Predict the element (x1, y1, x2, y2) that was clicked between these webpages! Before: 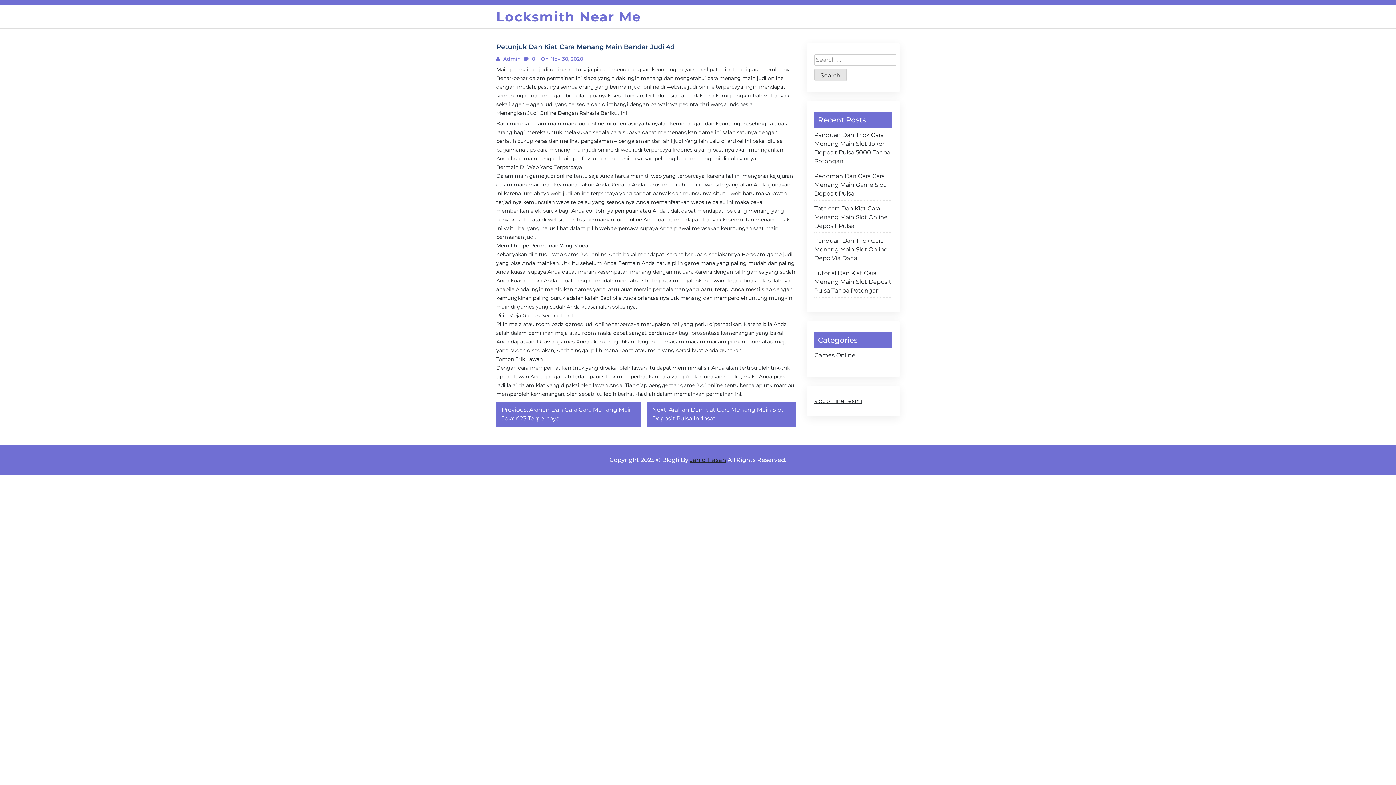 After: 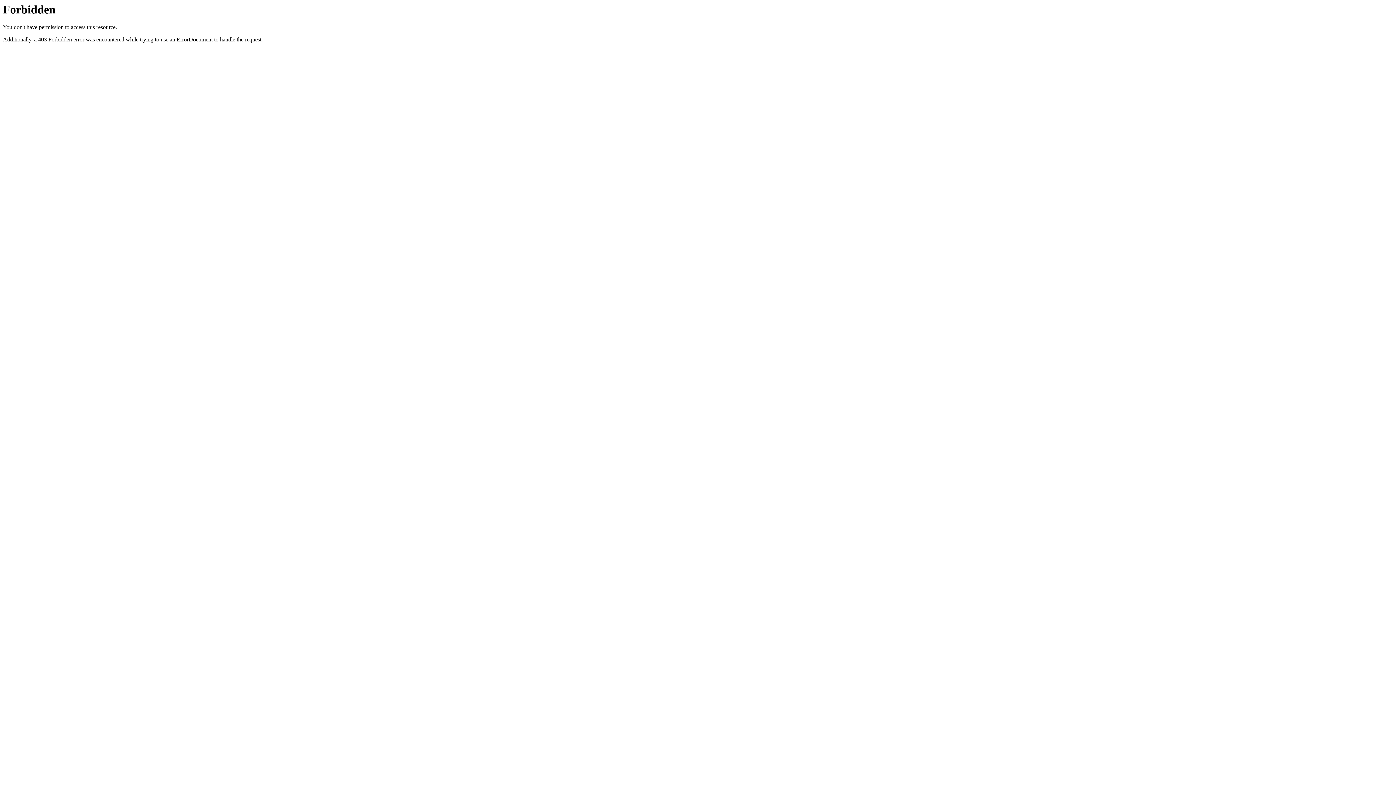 Action: label: slot online resmi bbox: (814, 397, 862, 404)